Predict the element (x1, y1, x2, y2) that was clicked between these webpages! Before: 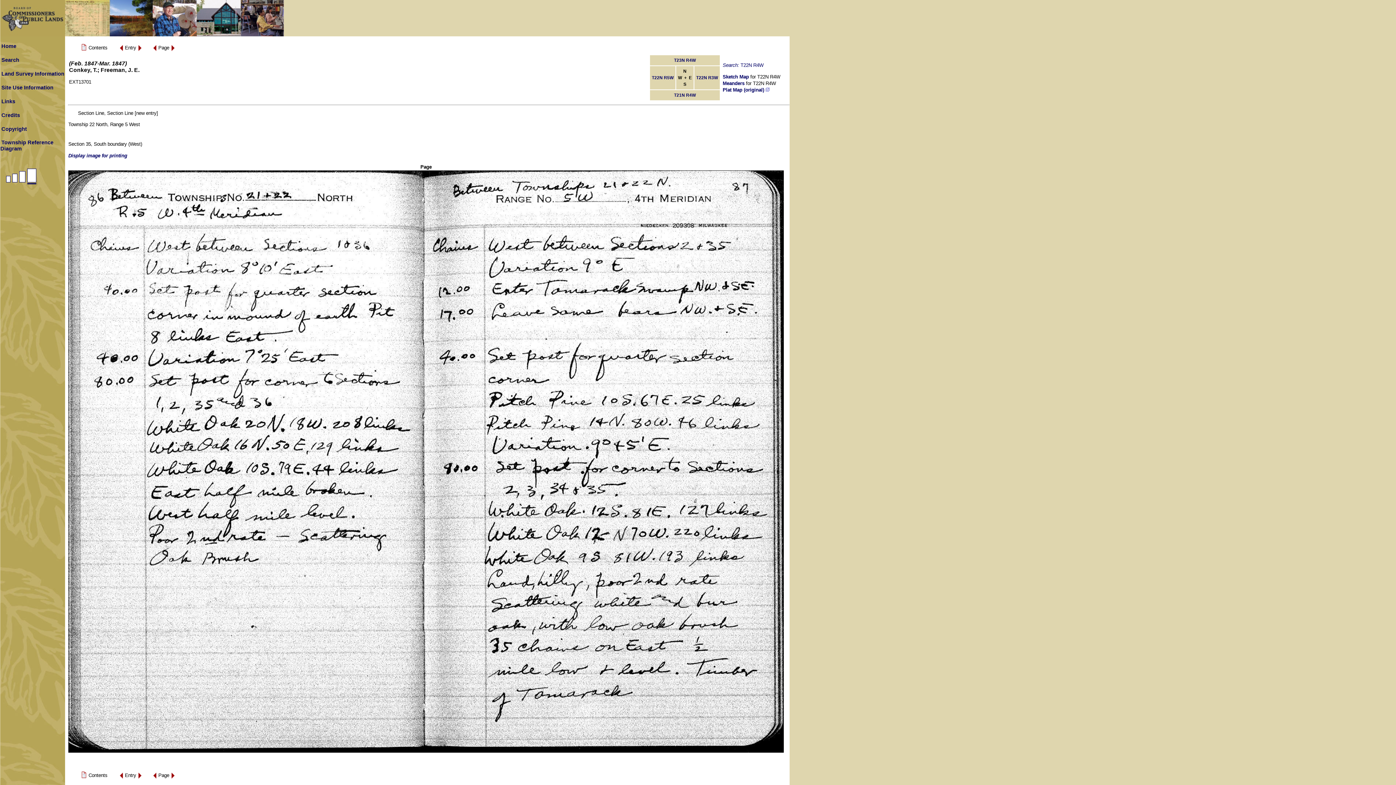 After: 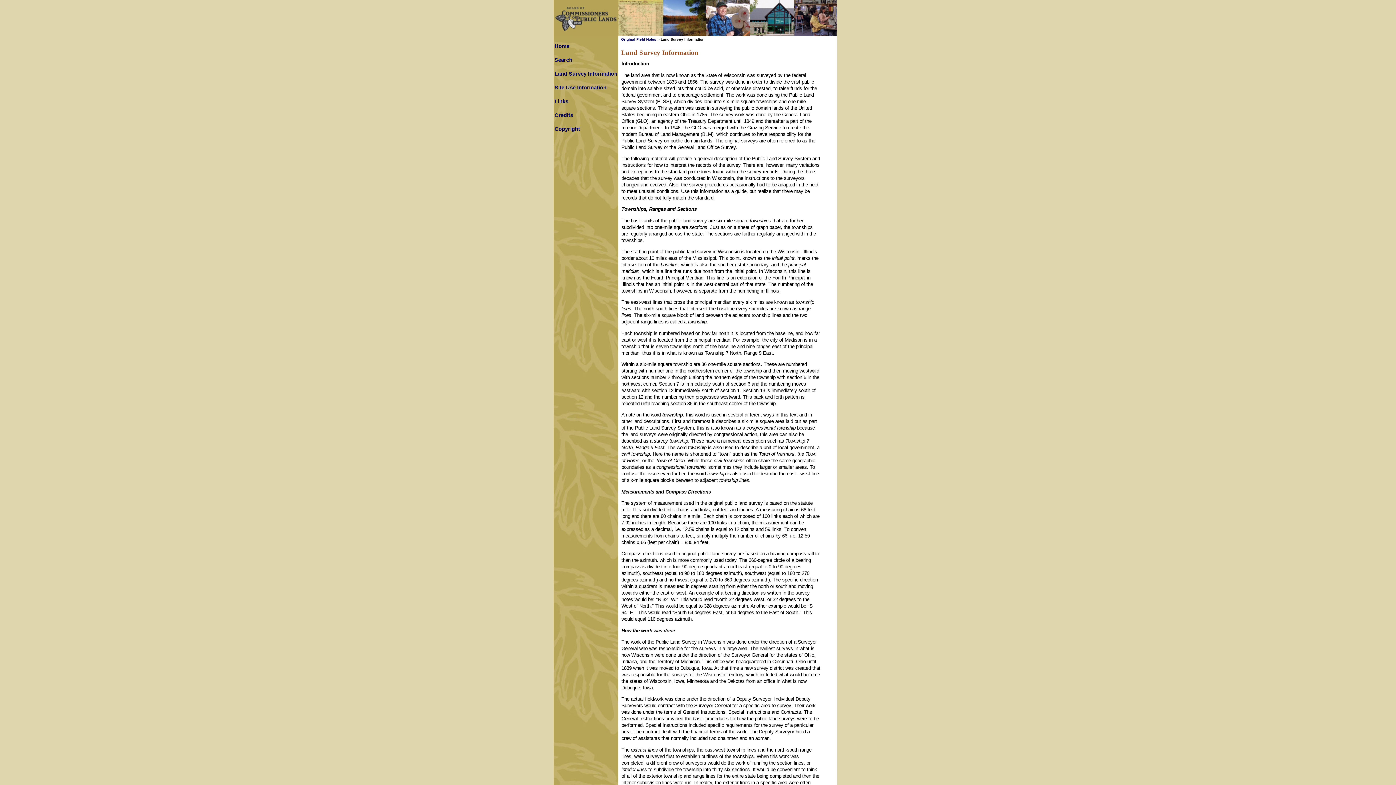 Action: label: Land Survey Information bbox: (1, 70, 64, 76)